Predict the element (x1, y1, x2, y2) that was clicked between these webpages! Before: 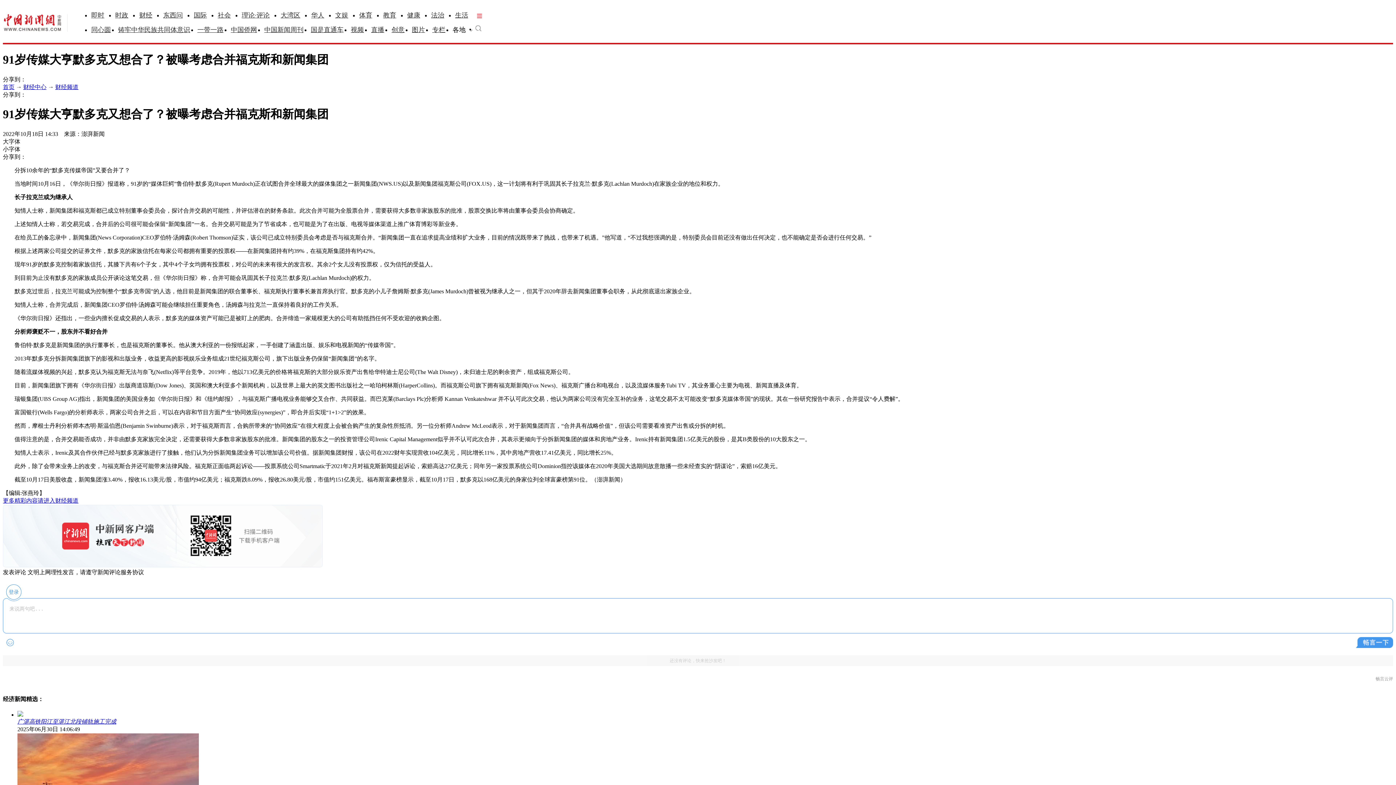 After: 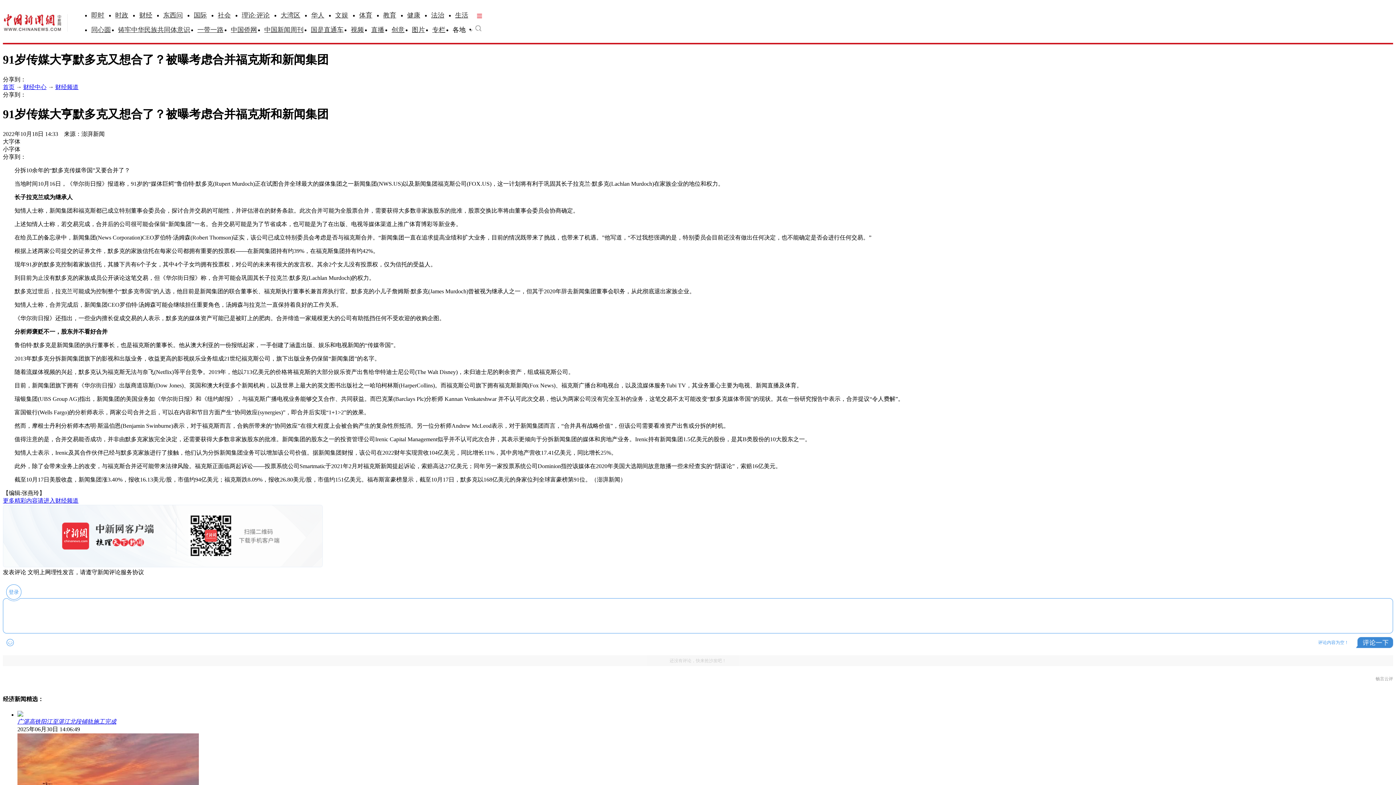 Action: bbox: (1356, 637, 1393, 648)